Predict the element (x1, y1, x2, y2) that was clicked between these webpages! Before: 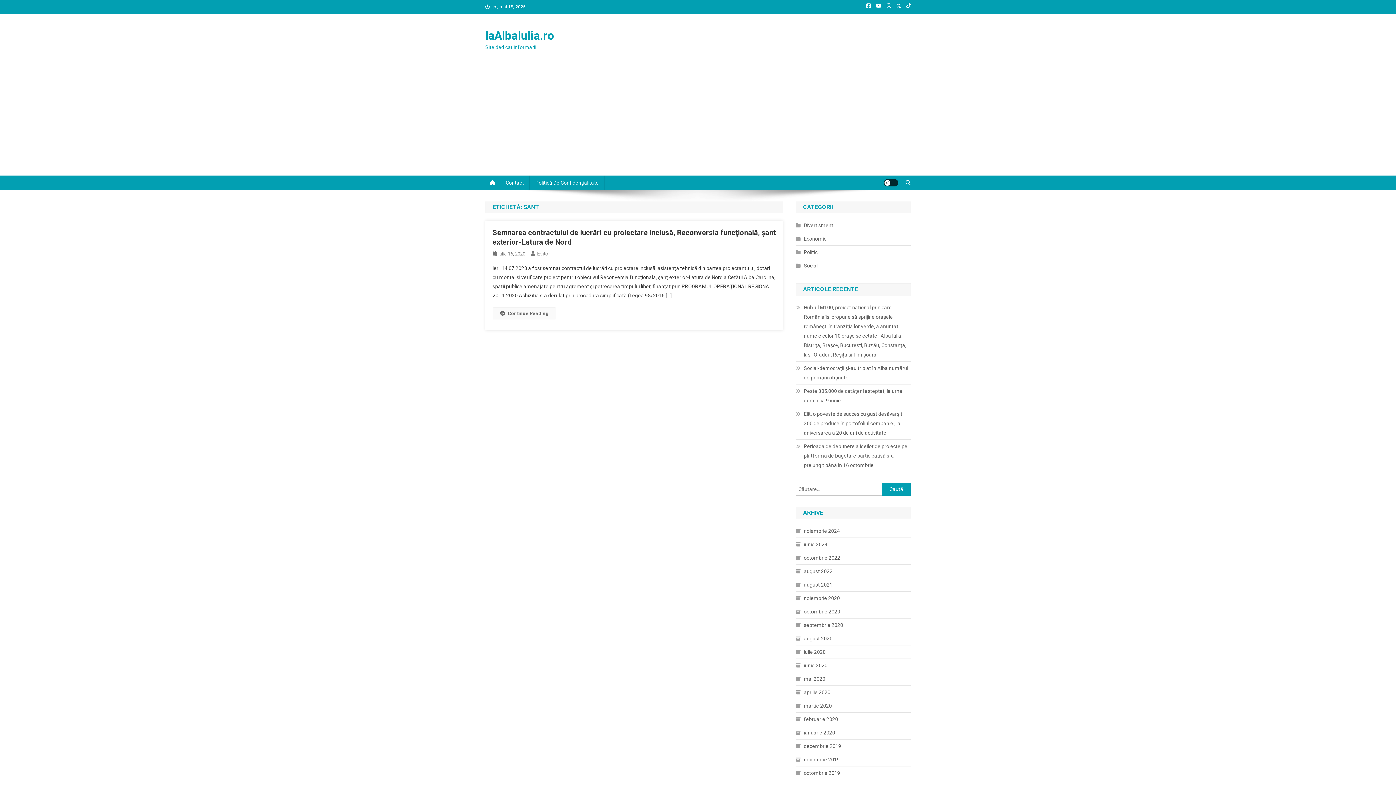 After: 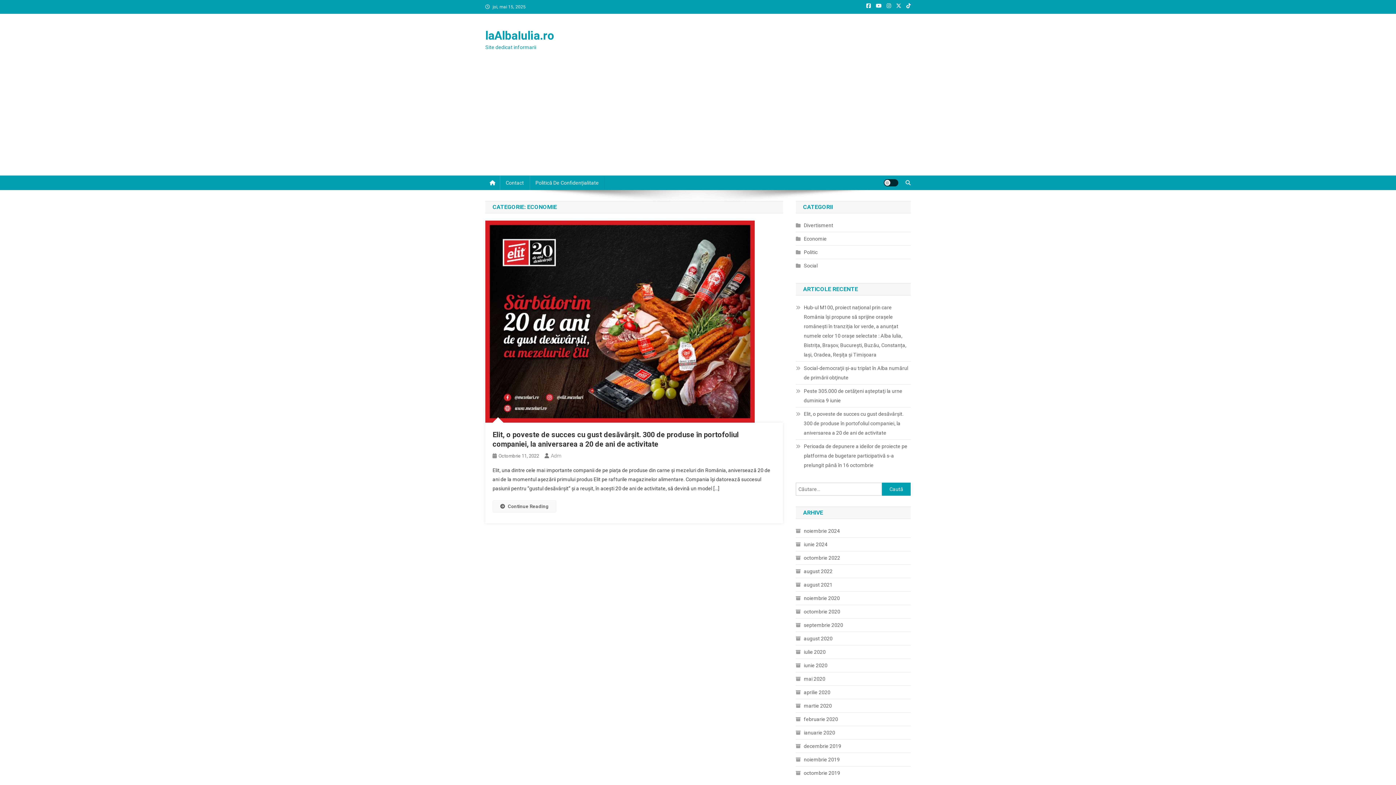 Action: bbox: (796, 234, 826, 243) label: Economie